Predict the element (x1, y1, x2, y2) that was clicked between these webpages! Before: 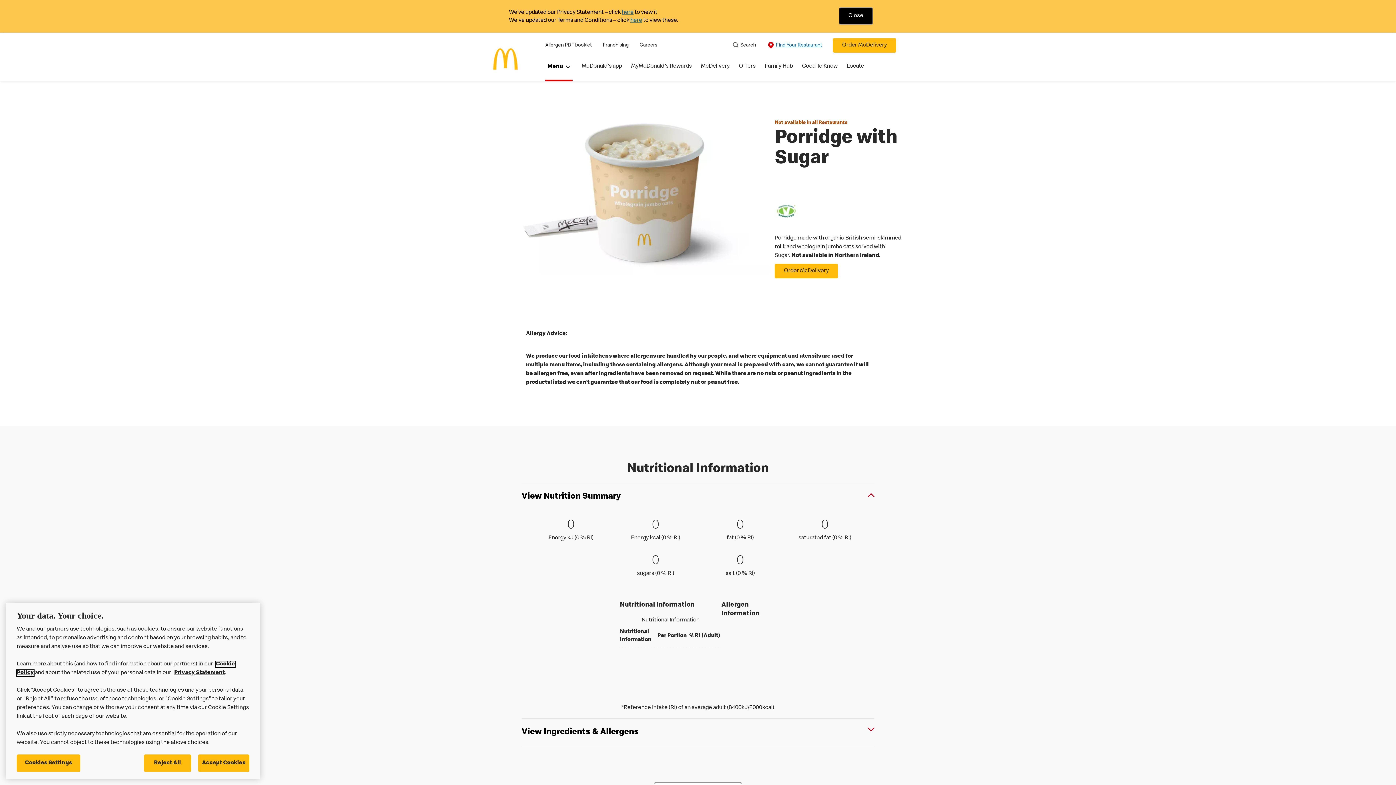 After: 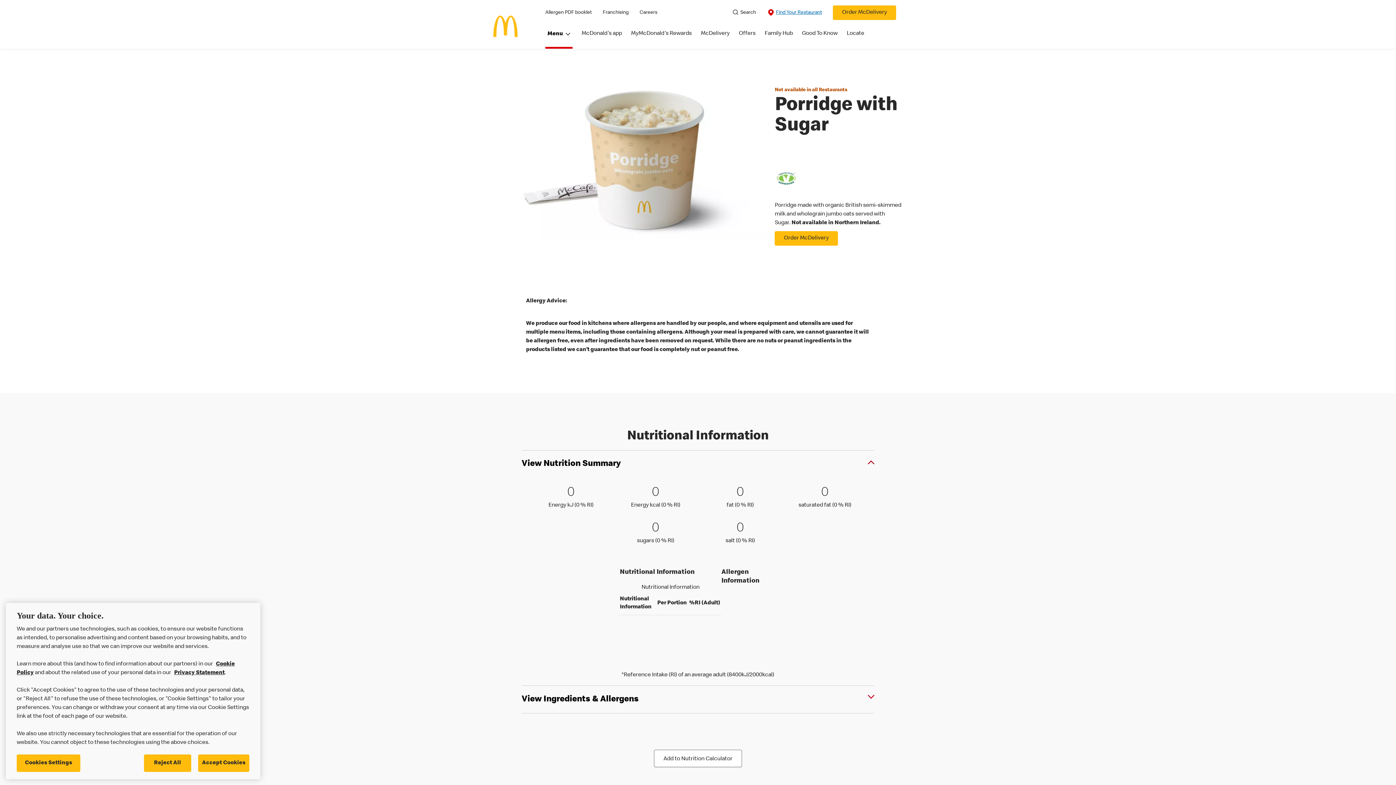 Action: label: Close bbox: (839, 7, 872, 24)